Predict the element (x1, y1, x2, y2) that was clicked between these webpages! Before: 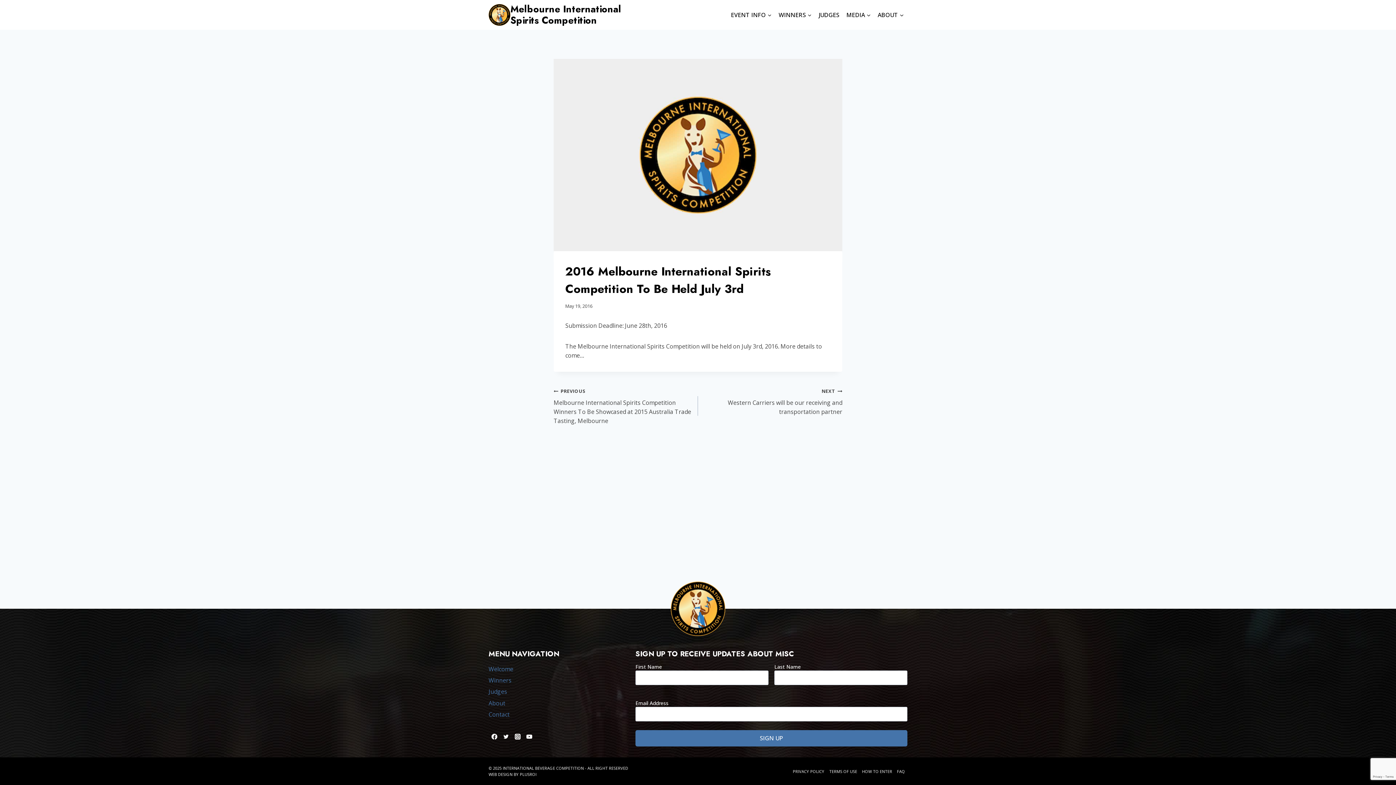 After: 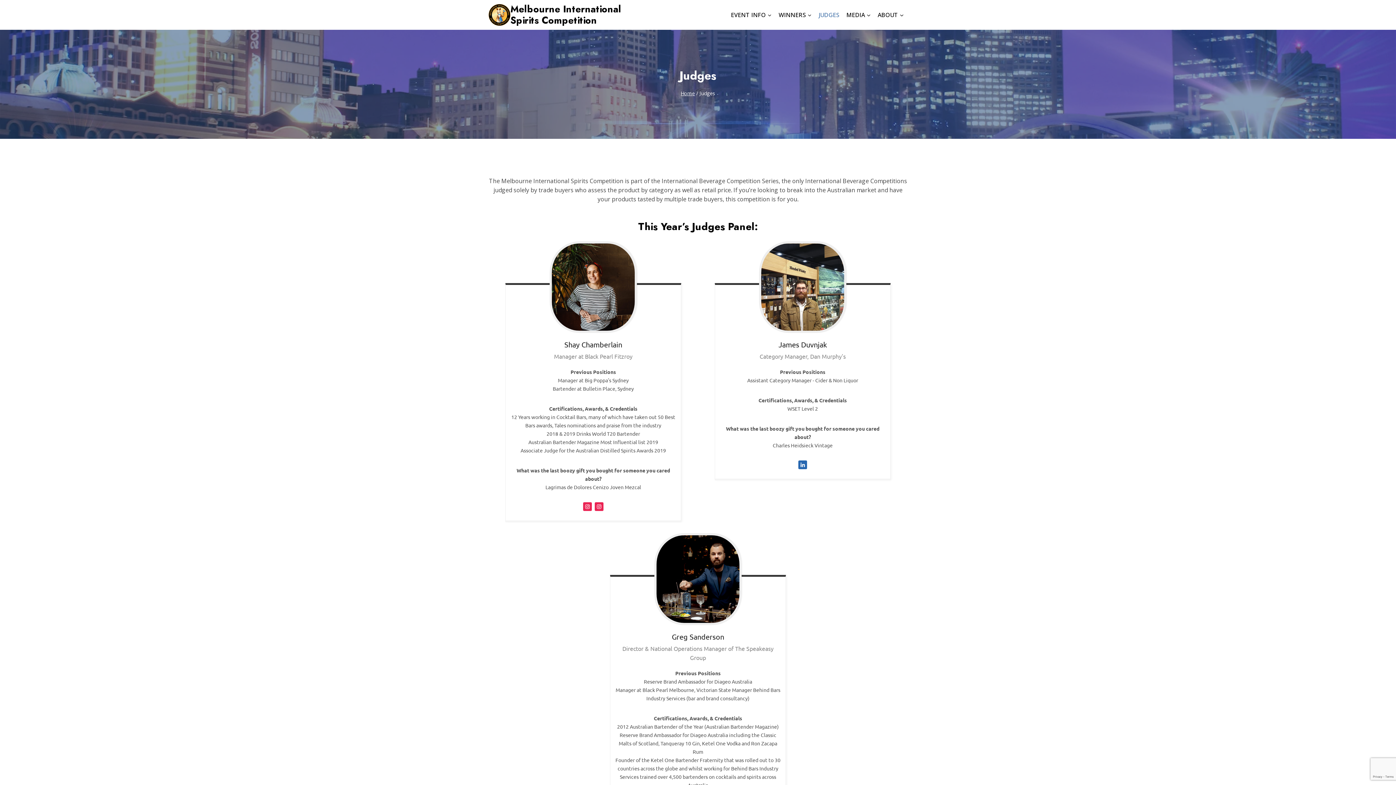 Action: label: Judges bbox: (488, 686, 624, 697)